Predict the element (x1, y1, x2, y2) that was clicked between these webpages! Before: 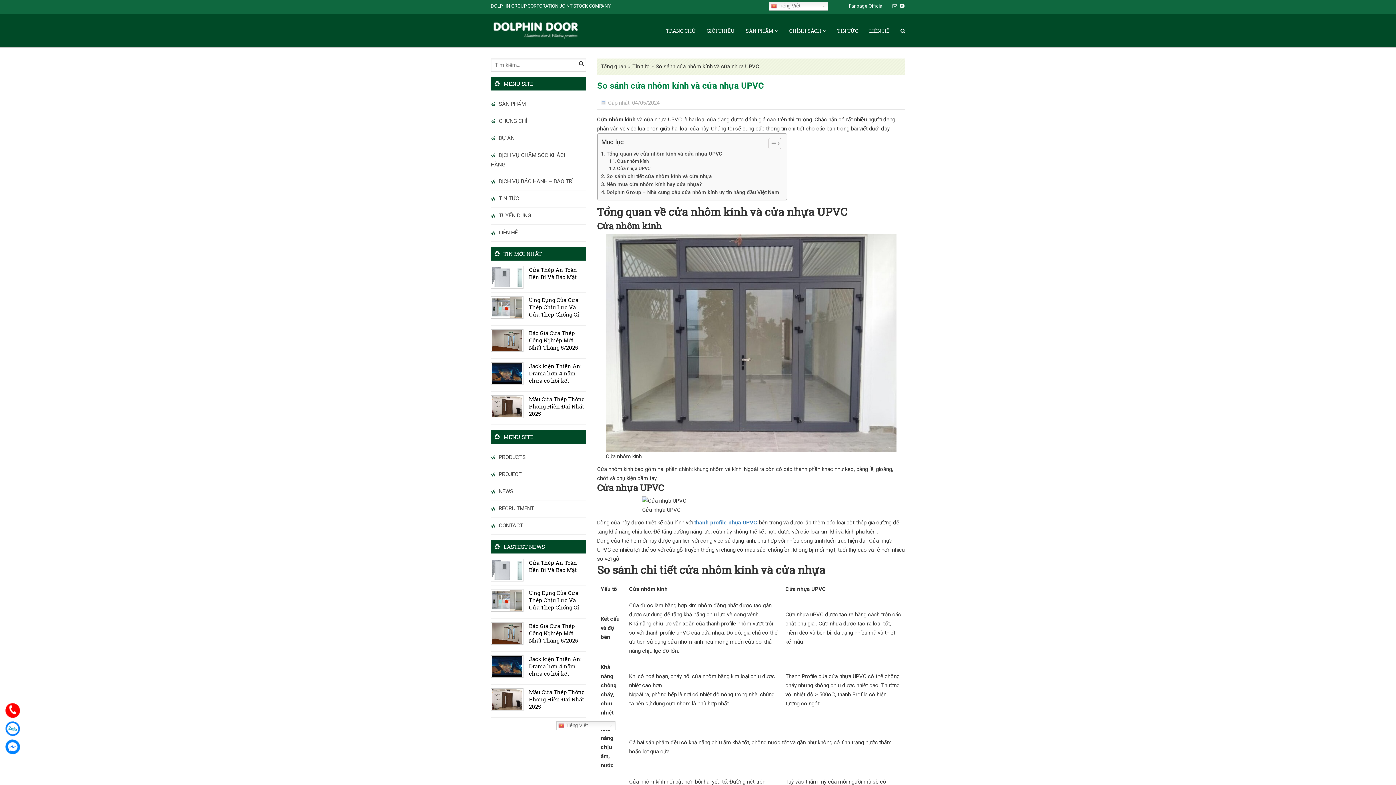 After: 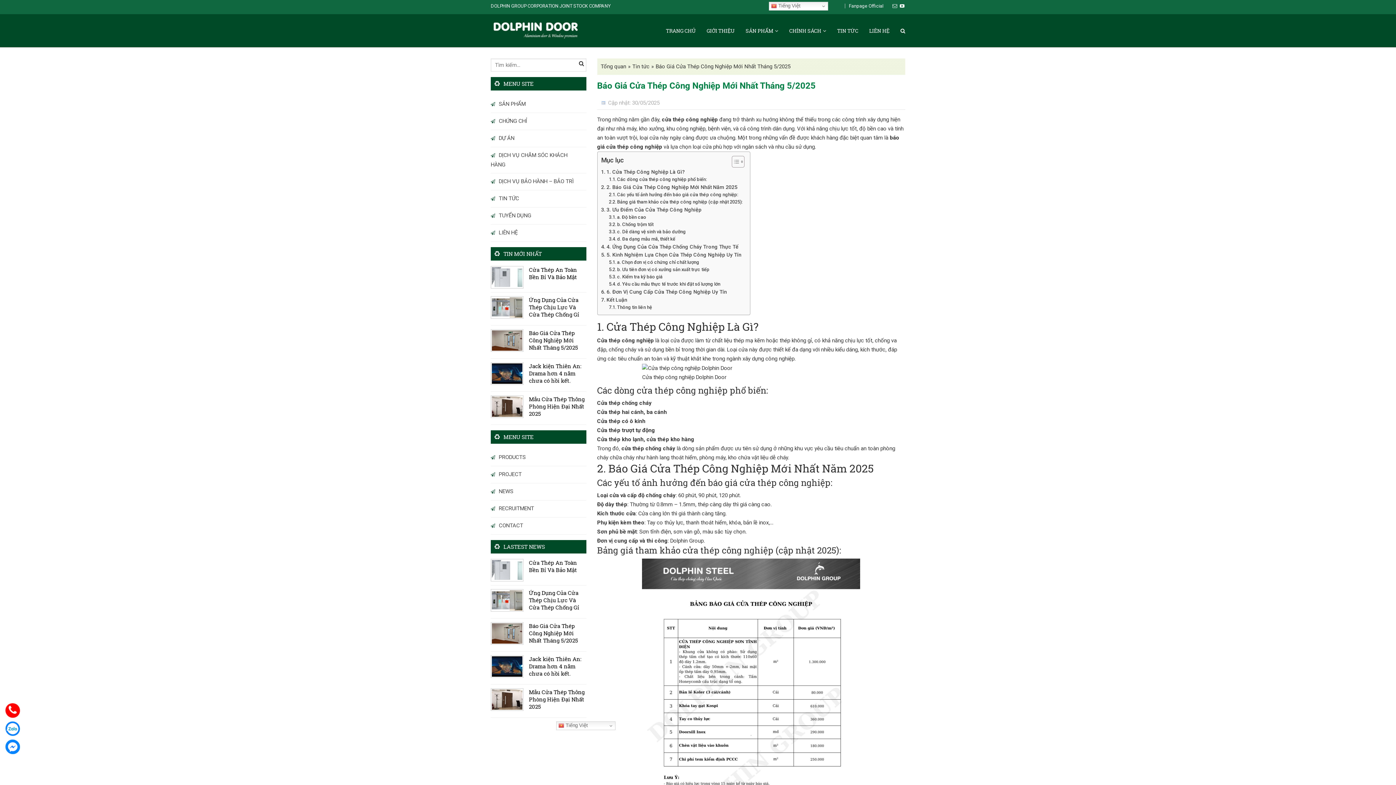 Action: bbox: (492, 630, 522, 636)